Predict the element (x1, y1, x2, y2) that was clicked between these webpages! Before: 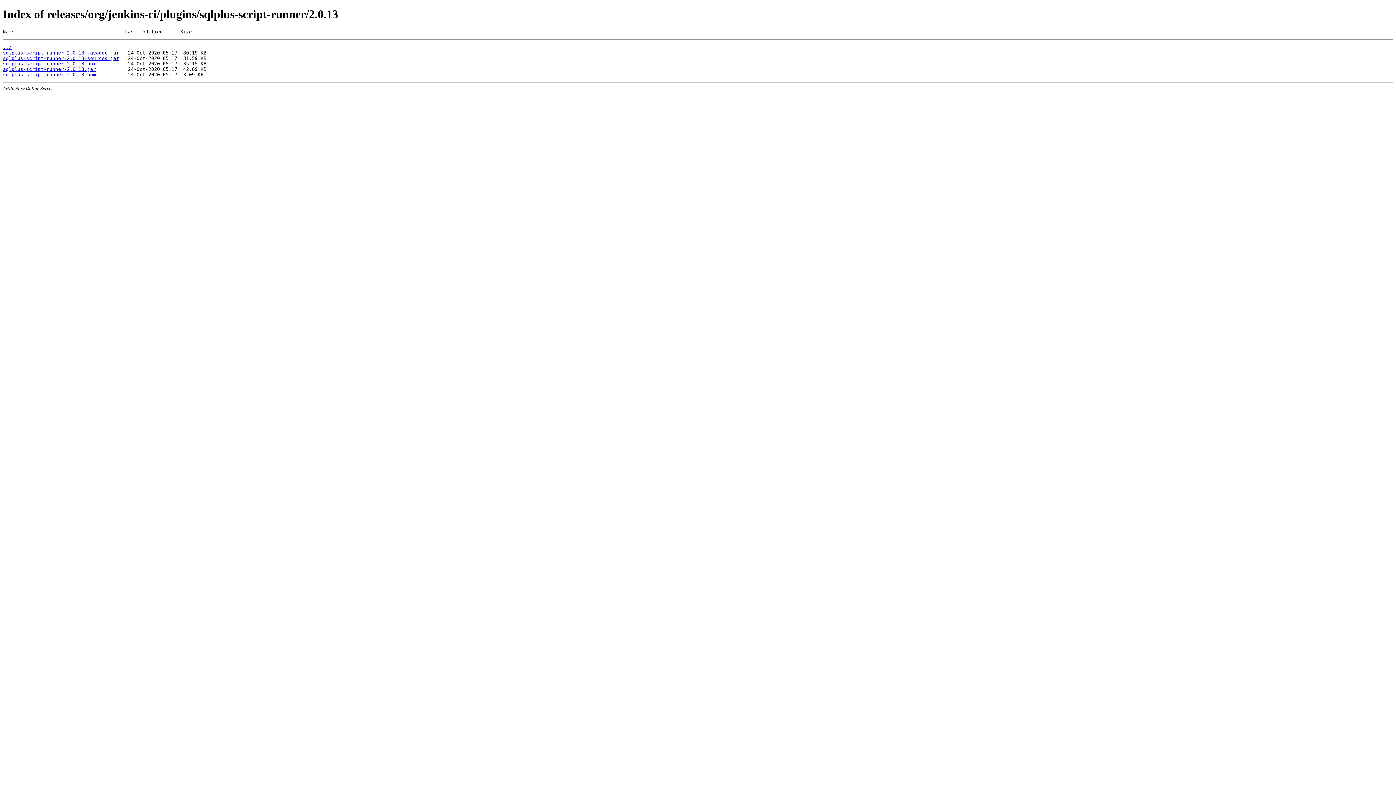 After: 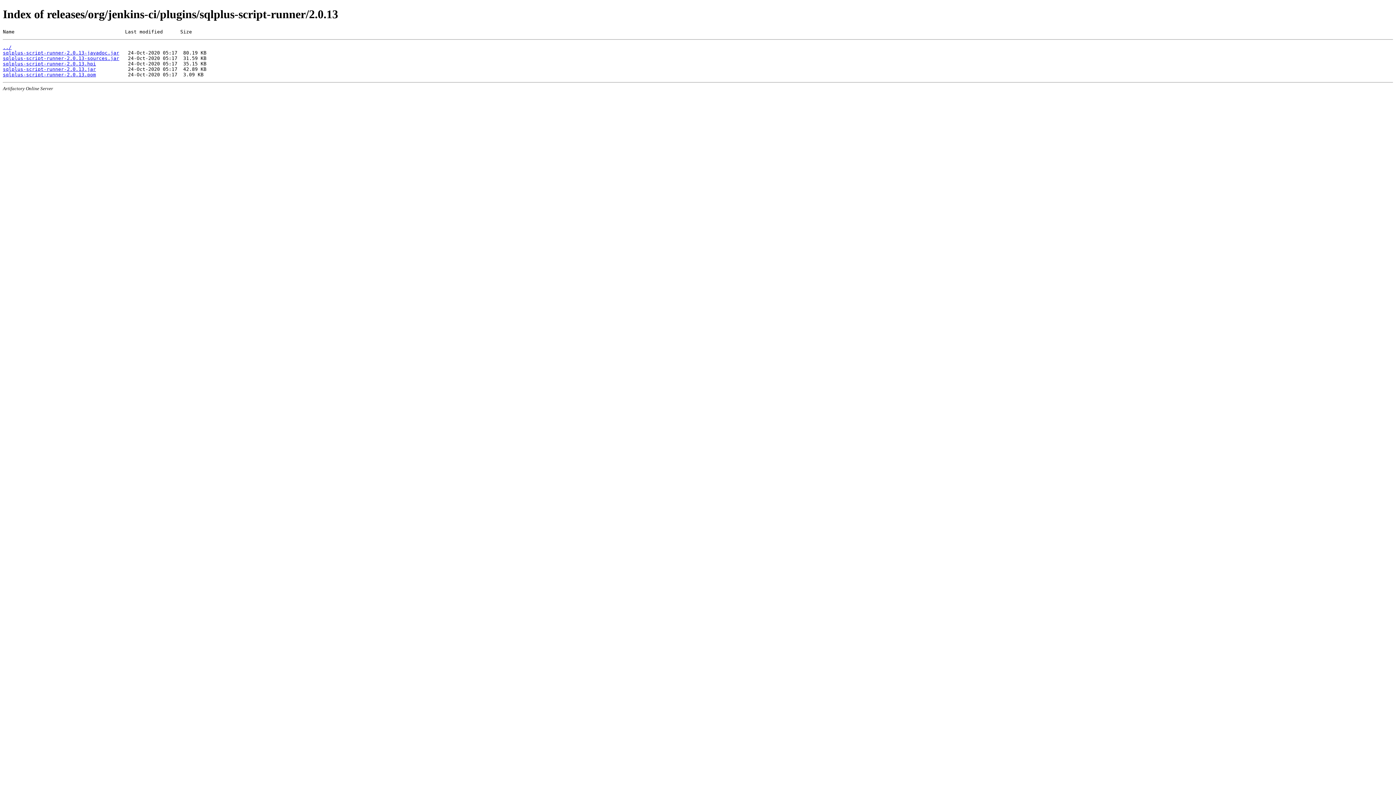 Action: bbox: (2, 71, 96, 77) label: sqlplus-script-runner-2.0.13.pom